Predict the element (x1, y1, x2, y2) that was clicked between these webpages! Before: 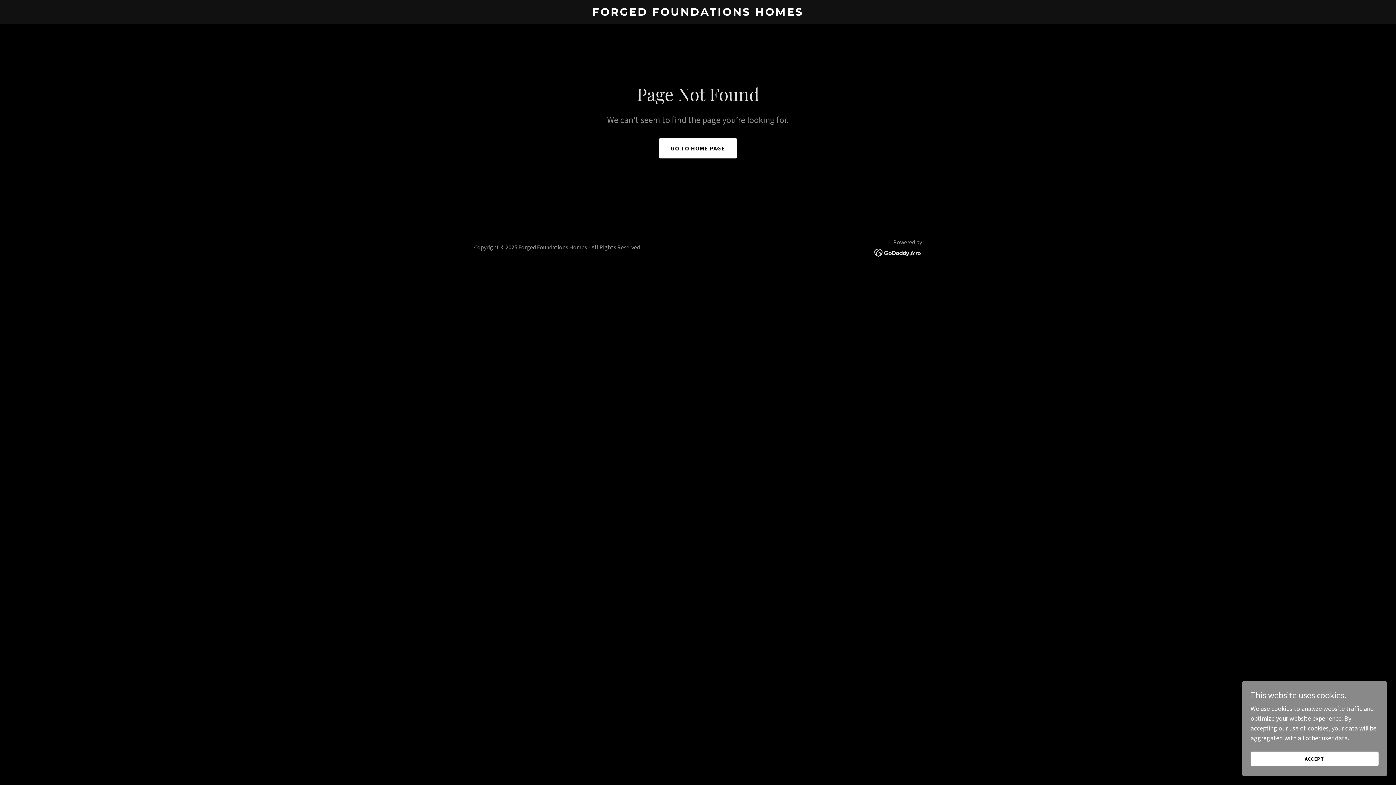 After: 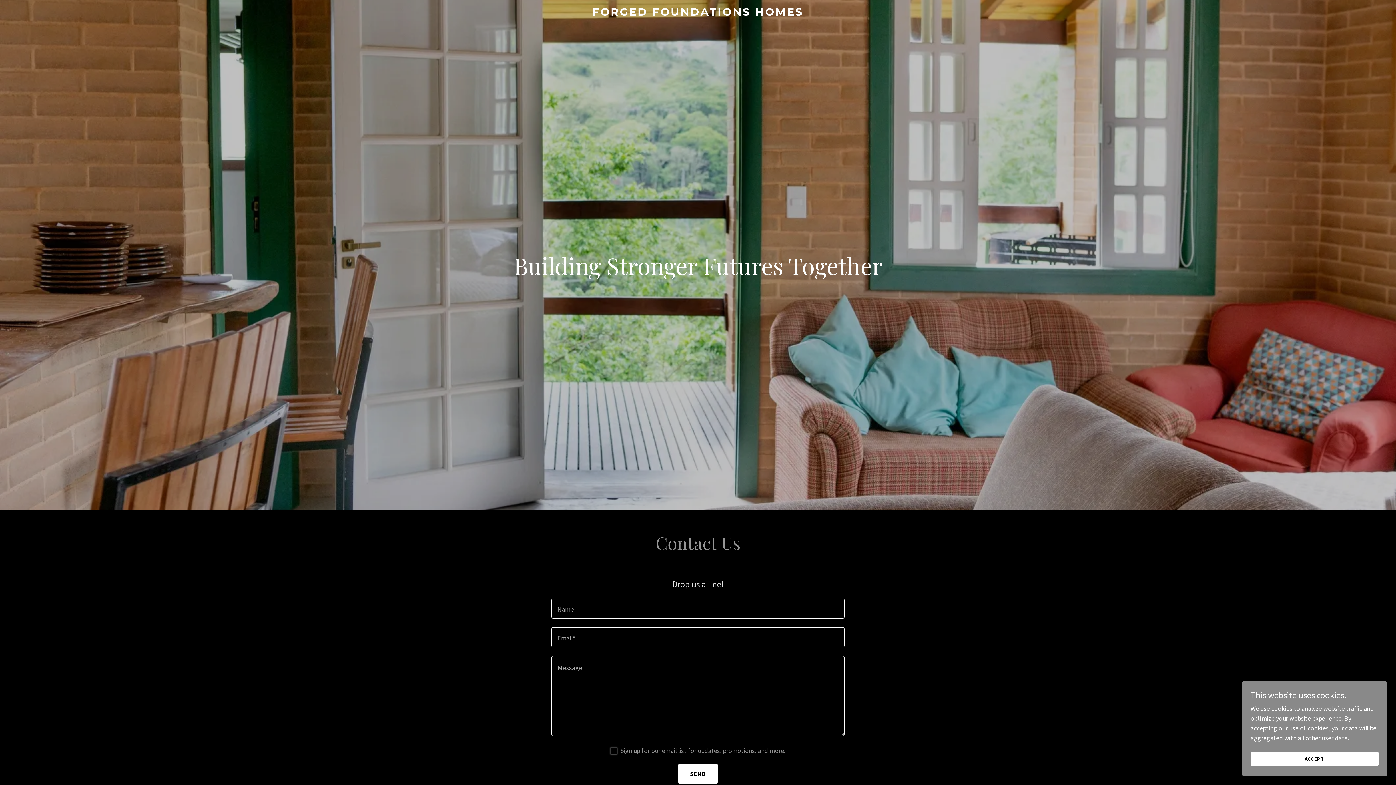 Action: bbox: (659, 138, 737, 158) label: GO TO HOME PAGE